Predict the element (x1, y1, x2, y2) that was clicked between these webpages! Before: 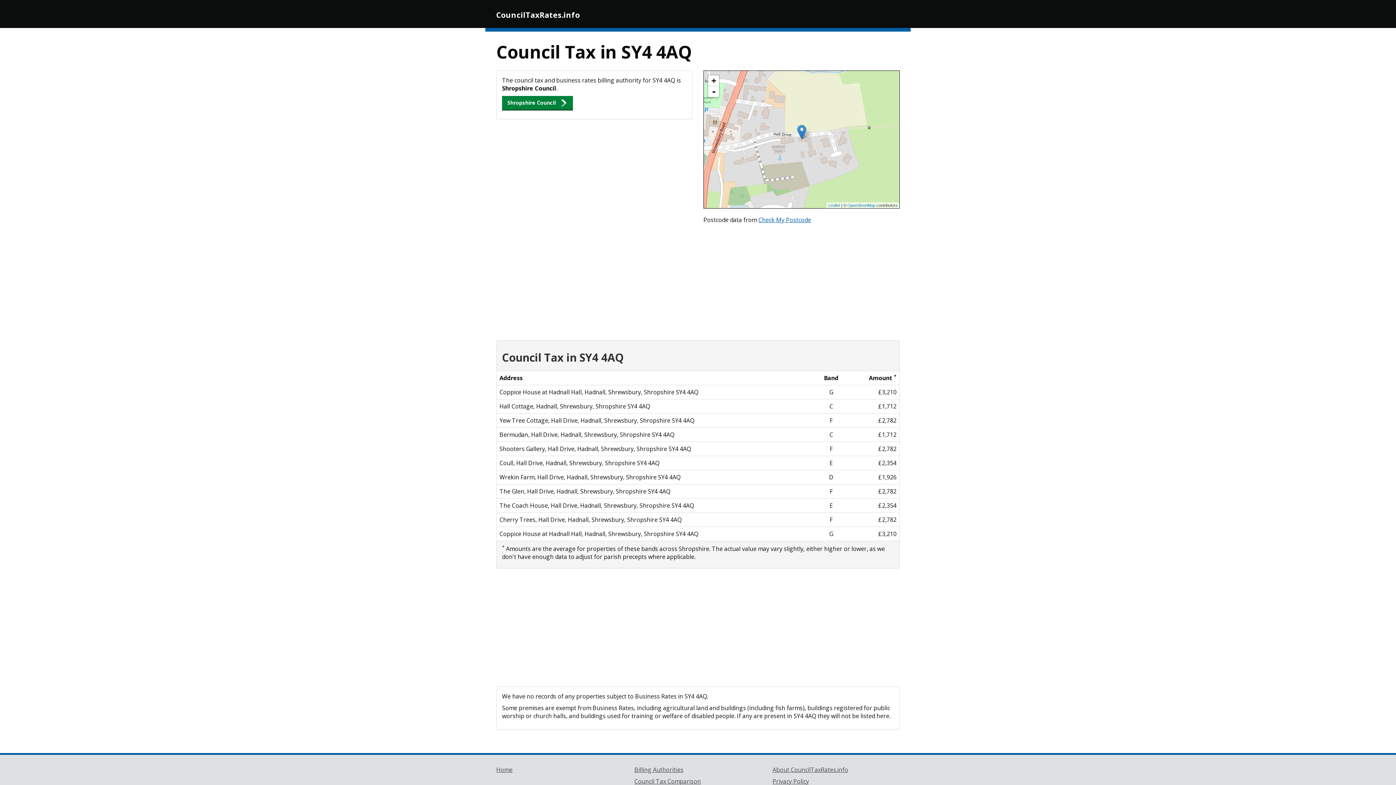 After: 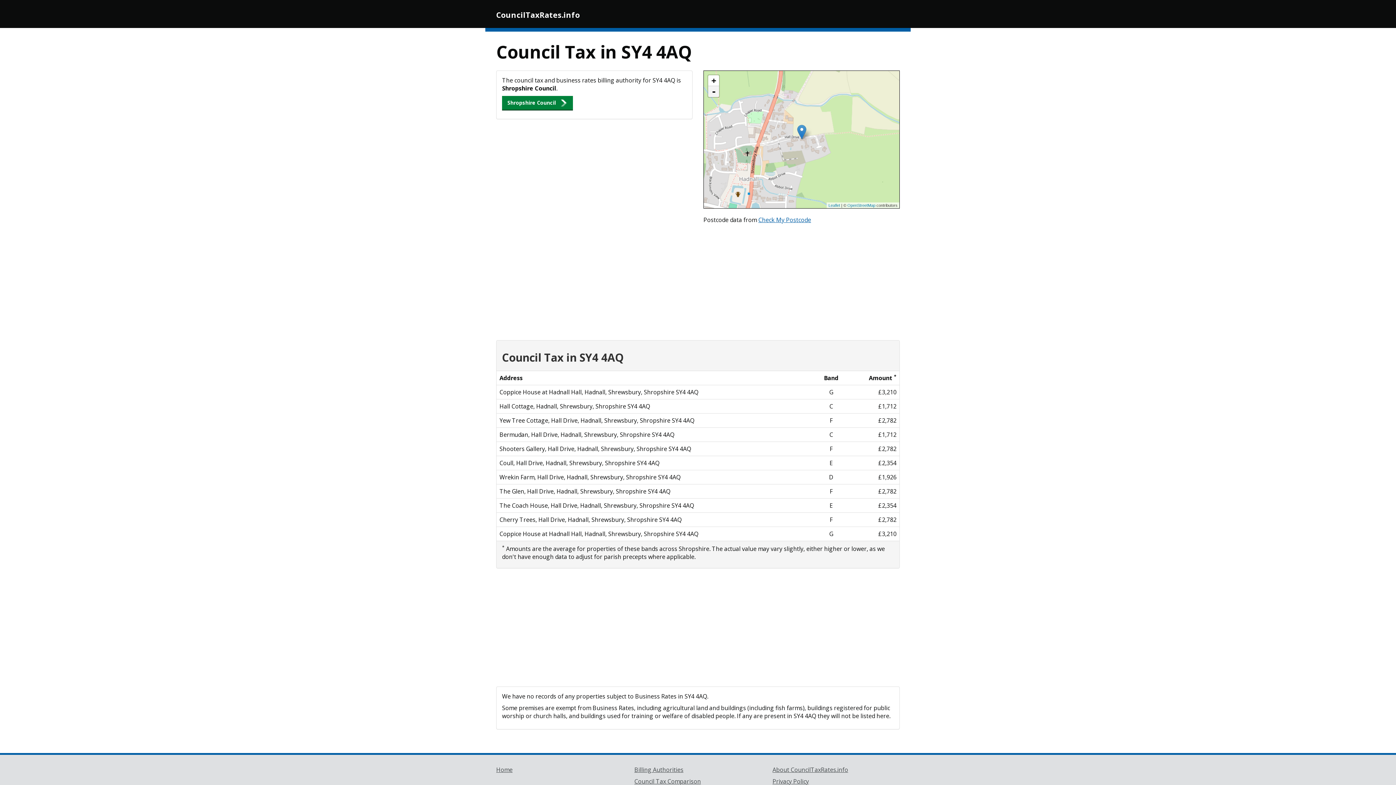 Action: bbox: (708, 86, 719, 97) label: -